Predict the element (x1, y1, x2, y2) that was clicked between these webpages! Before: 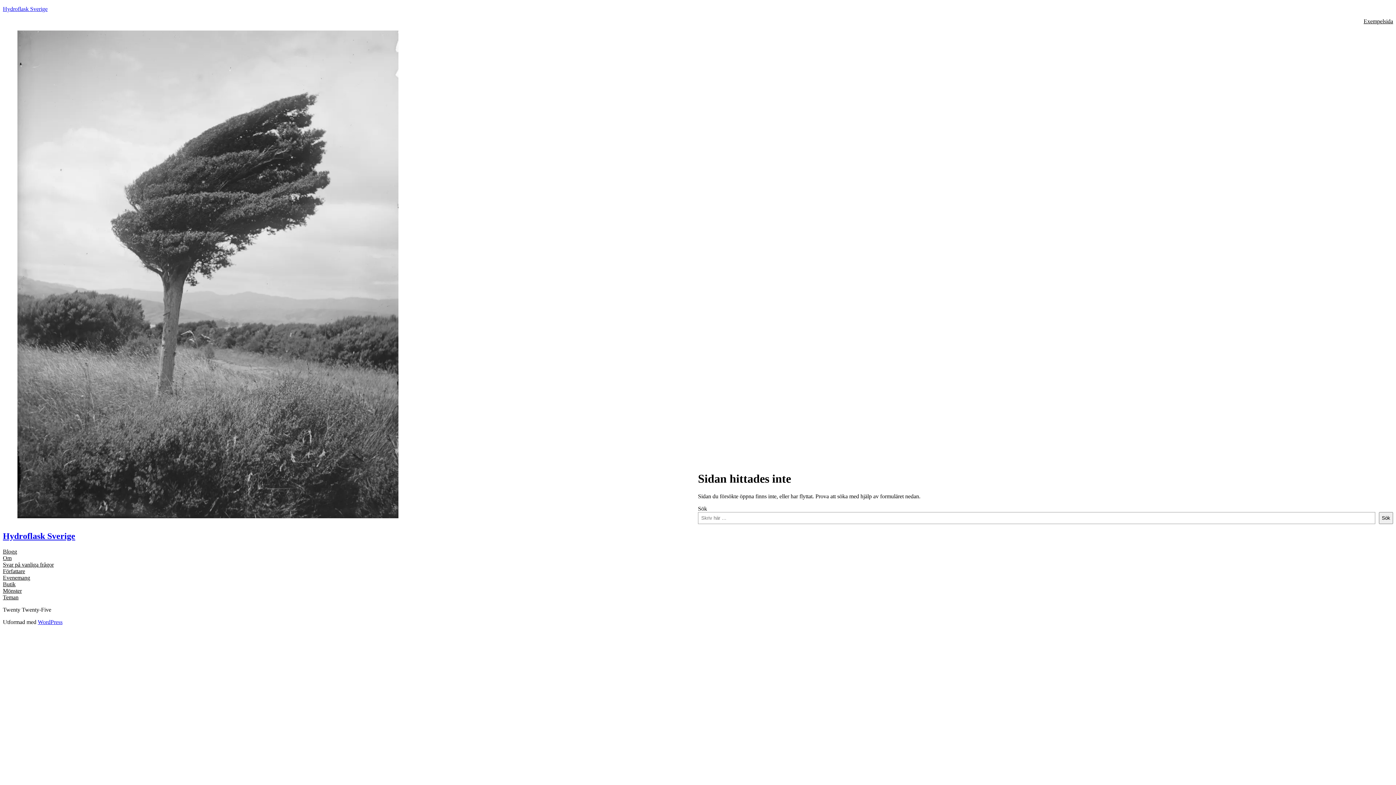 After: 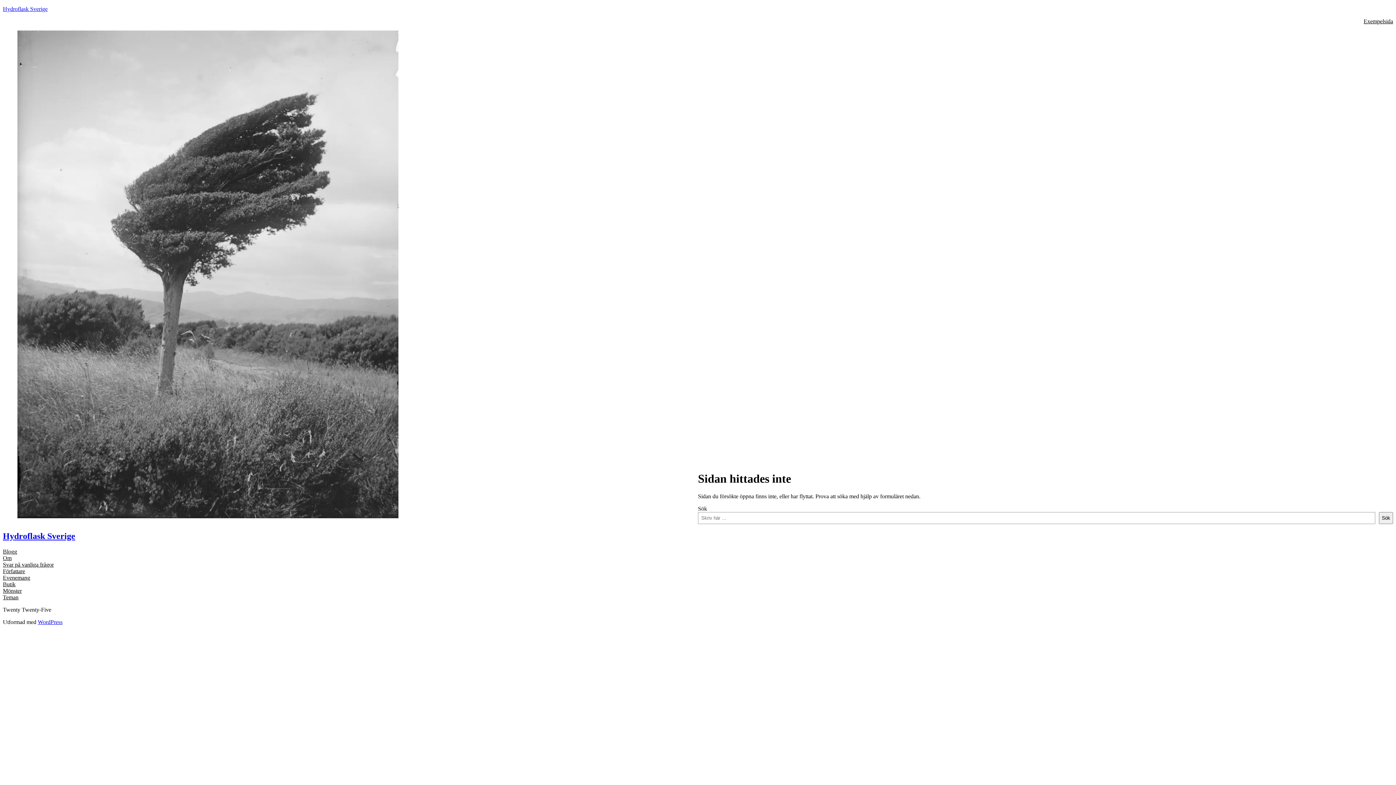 Action: bbox: (2, 561, 53, 568) label: Svar på vanliga frågor